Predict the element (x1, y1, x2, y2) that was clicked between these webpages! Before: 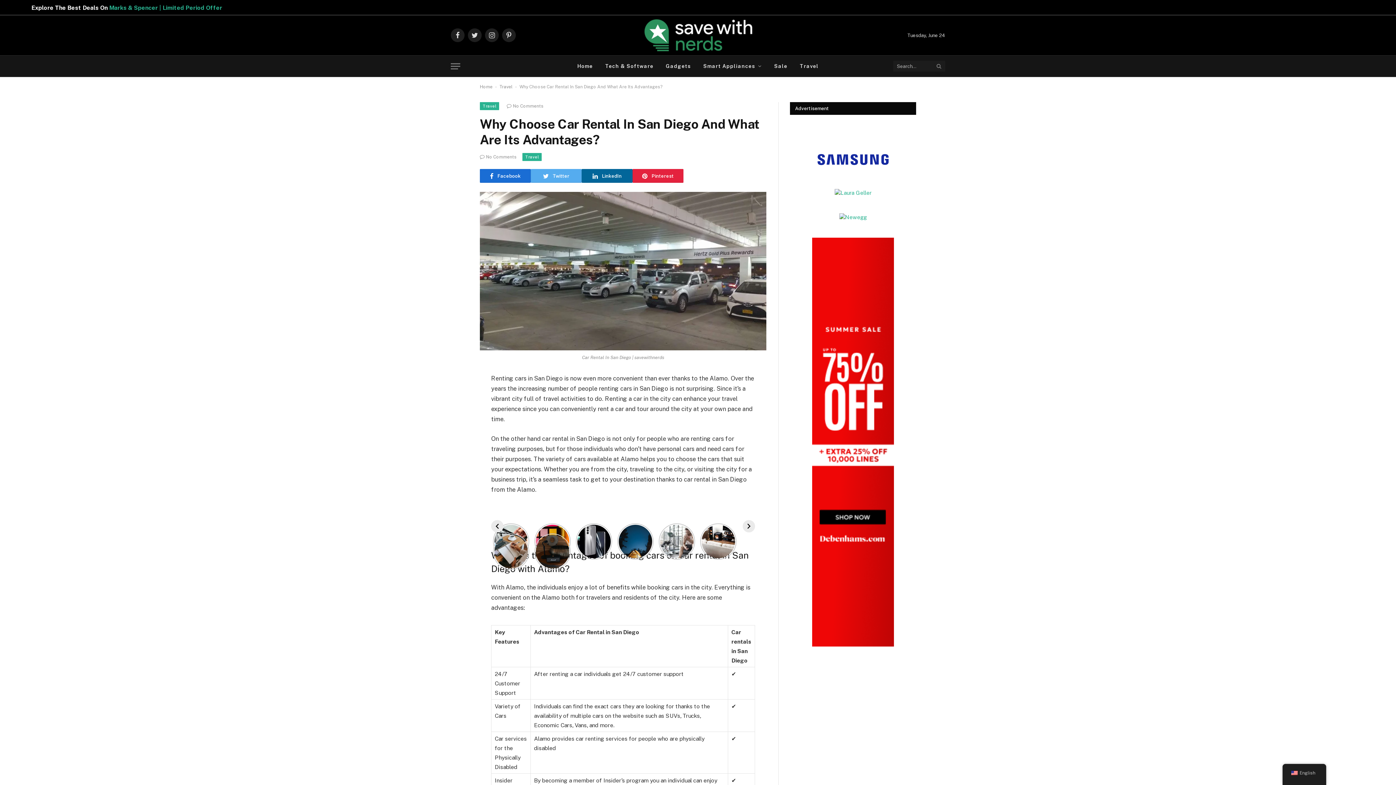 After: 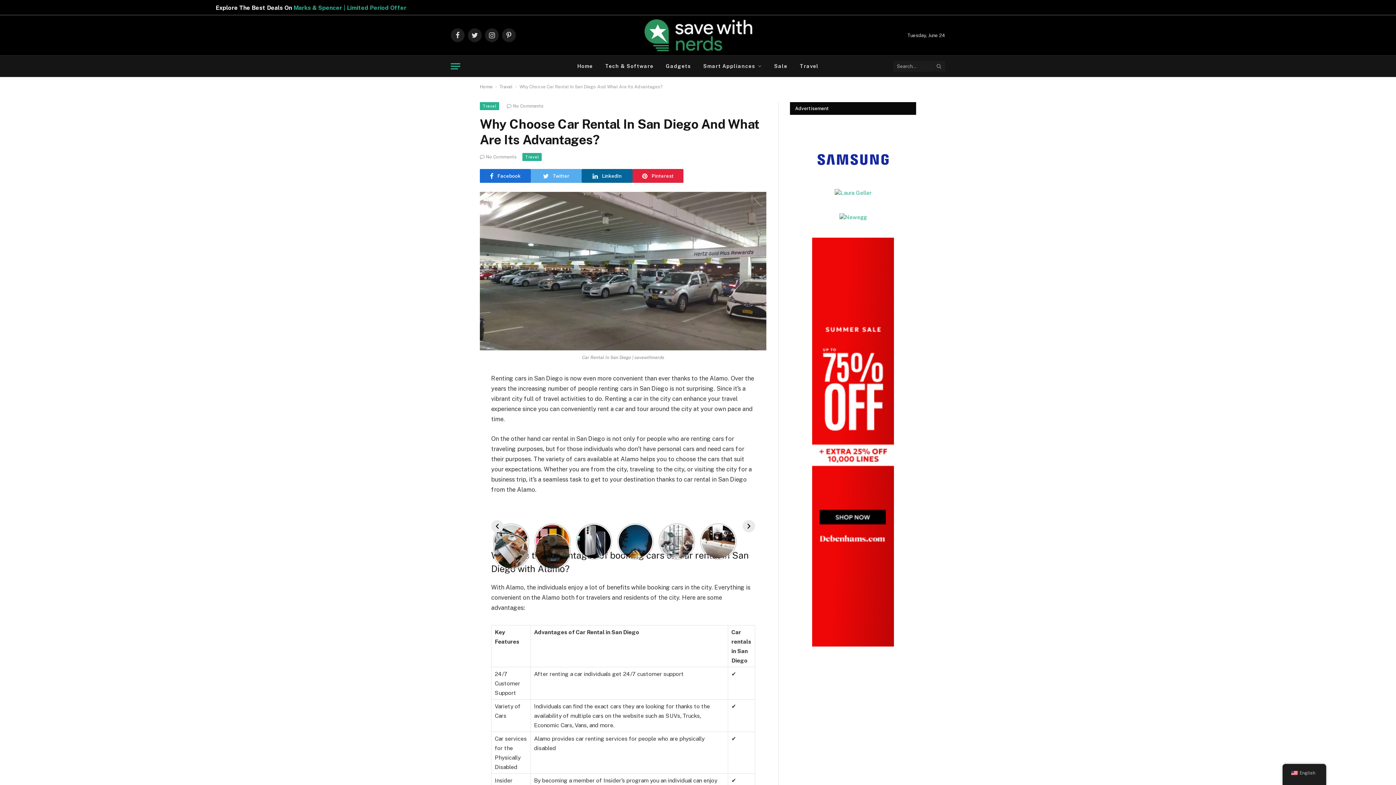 Action: bbox: (450, 58, 460, 74) label: Menu